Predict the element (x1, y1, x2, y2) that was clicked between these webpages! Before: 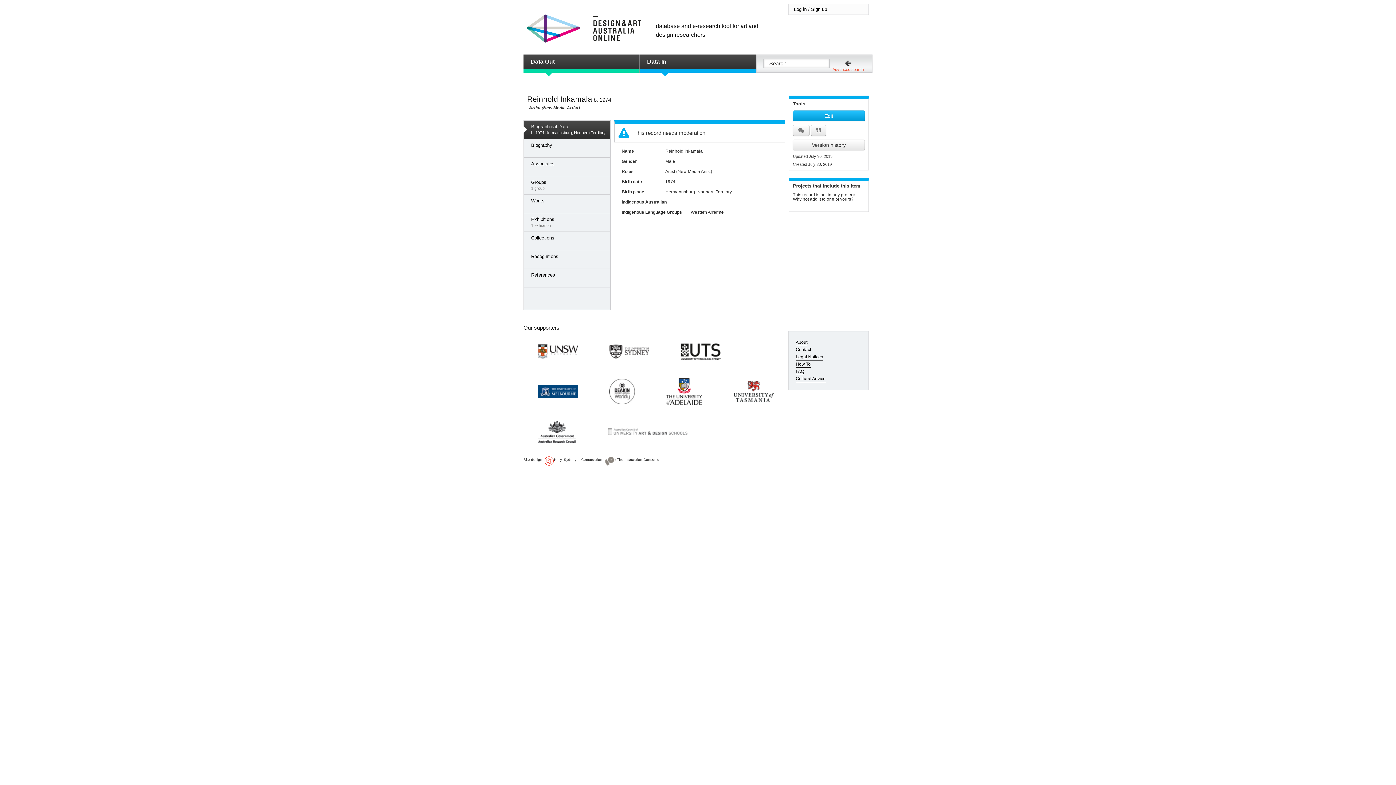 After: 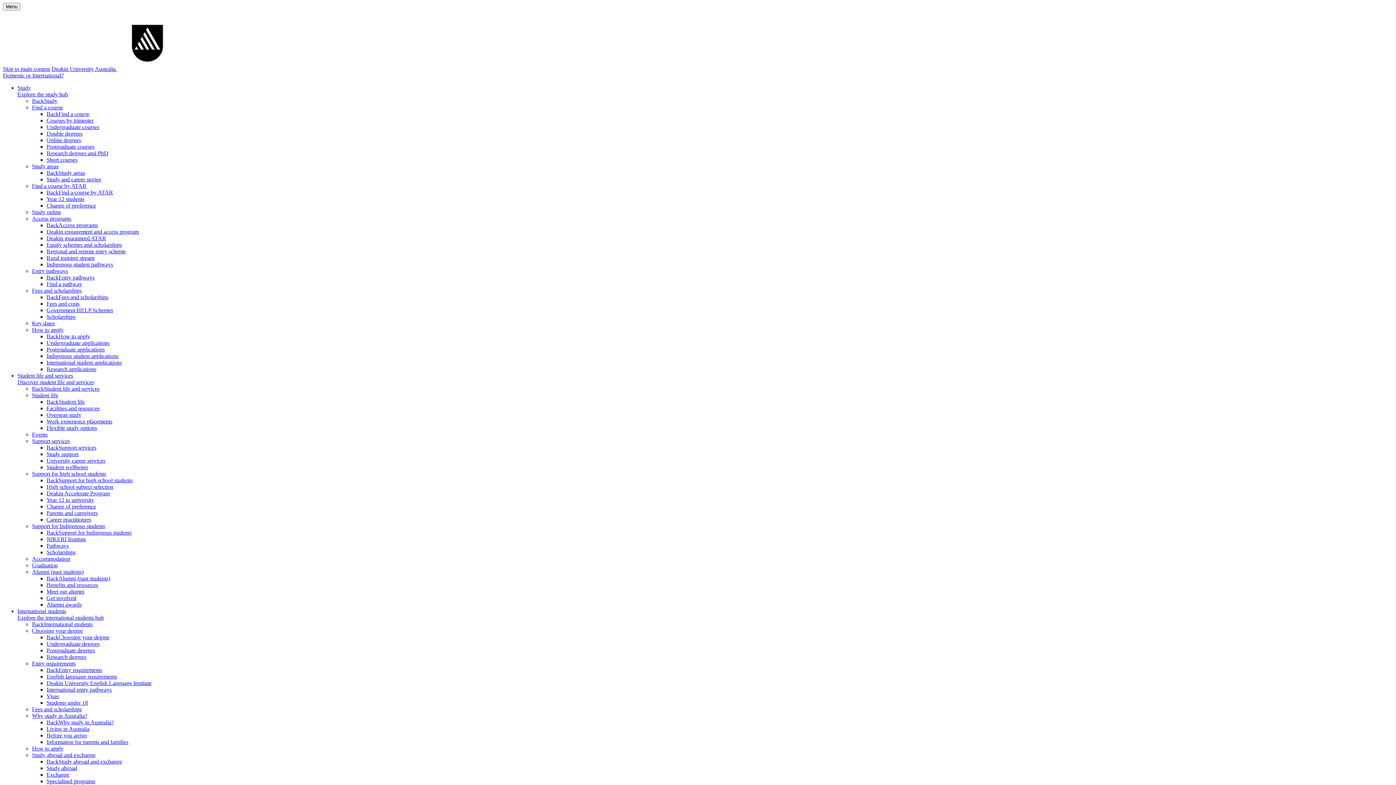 Action: bbox: (609, 386, 634, 395)